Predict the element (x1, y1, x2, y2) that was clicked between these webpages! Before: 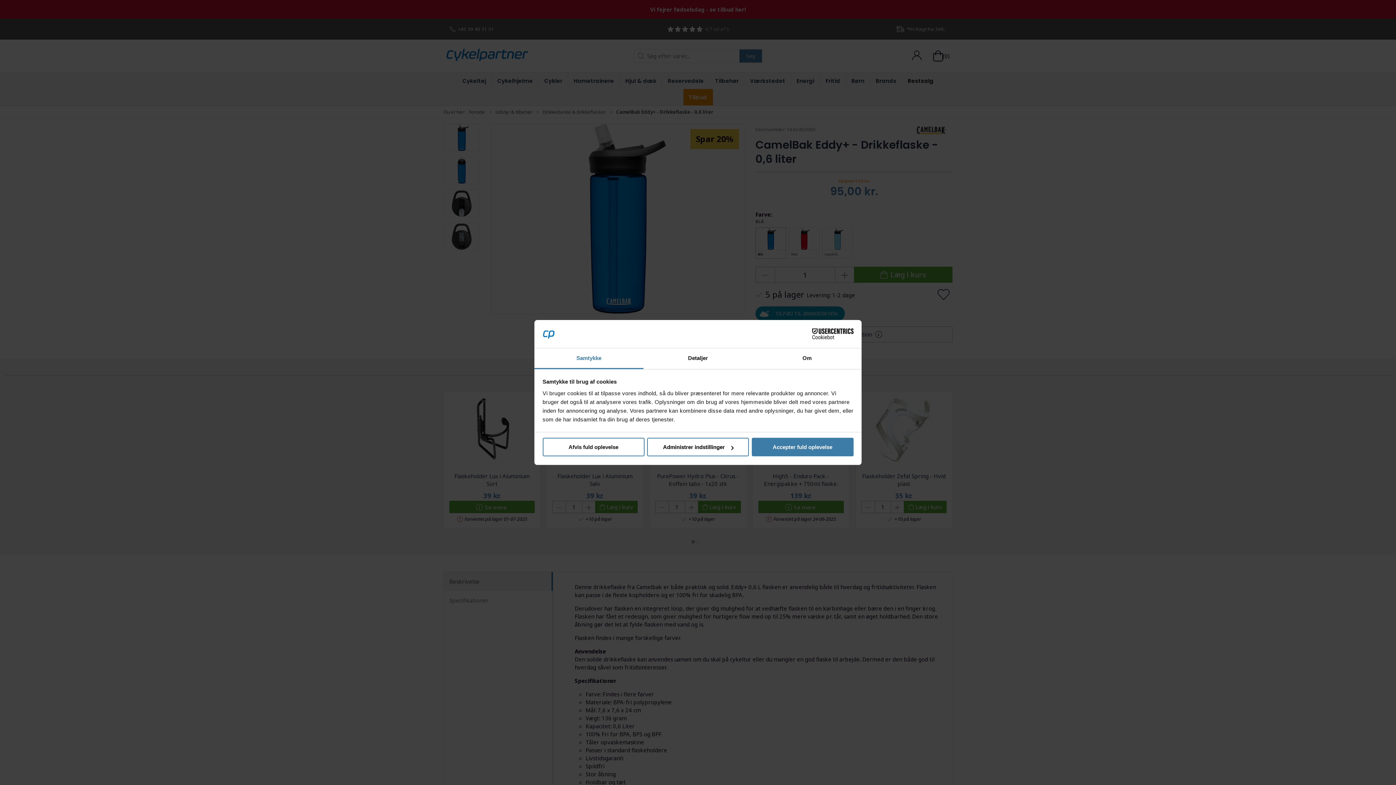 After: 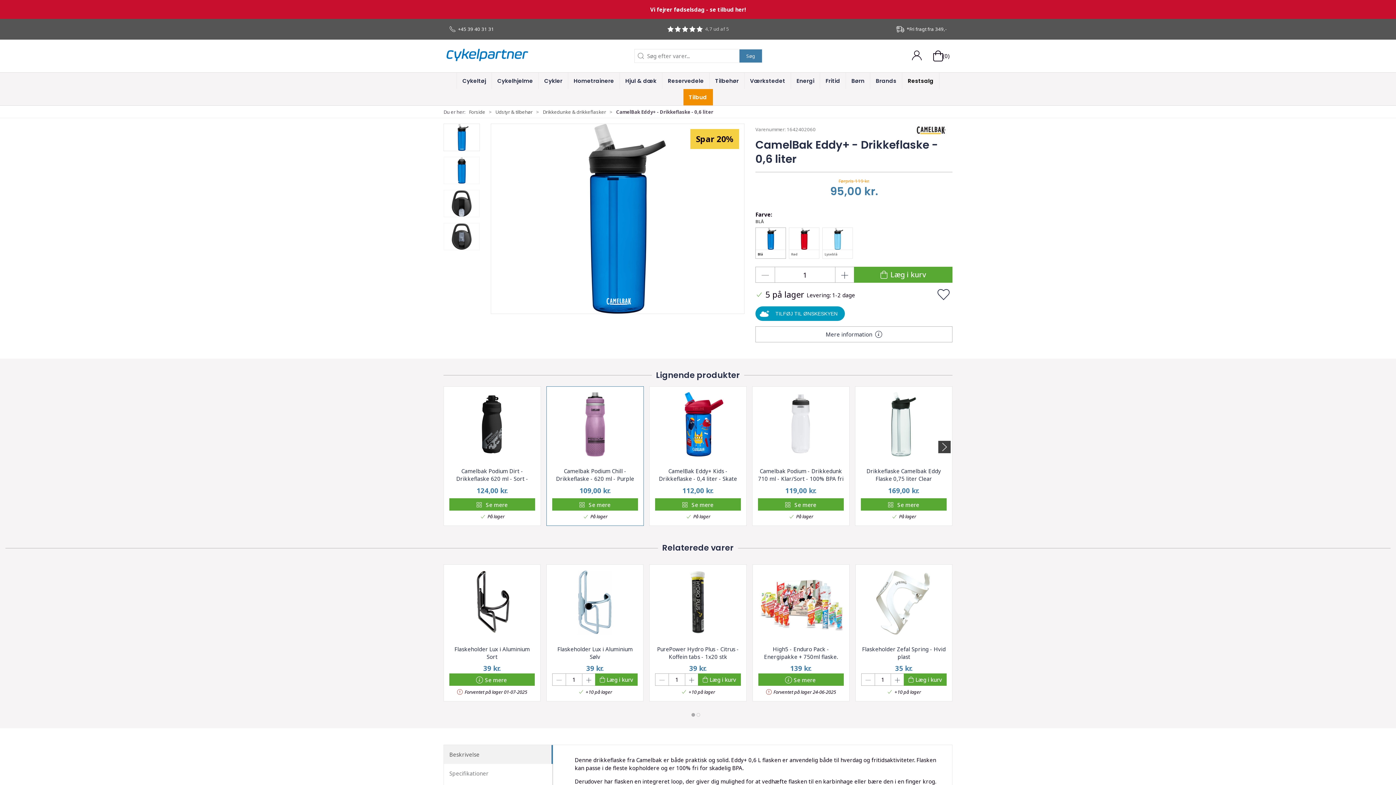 Action: label: Afvis fuld oplevelse bbox: (542, 438, 644, 456)